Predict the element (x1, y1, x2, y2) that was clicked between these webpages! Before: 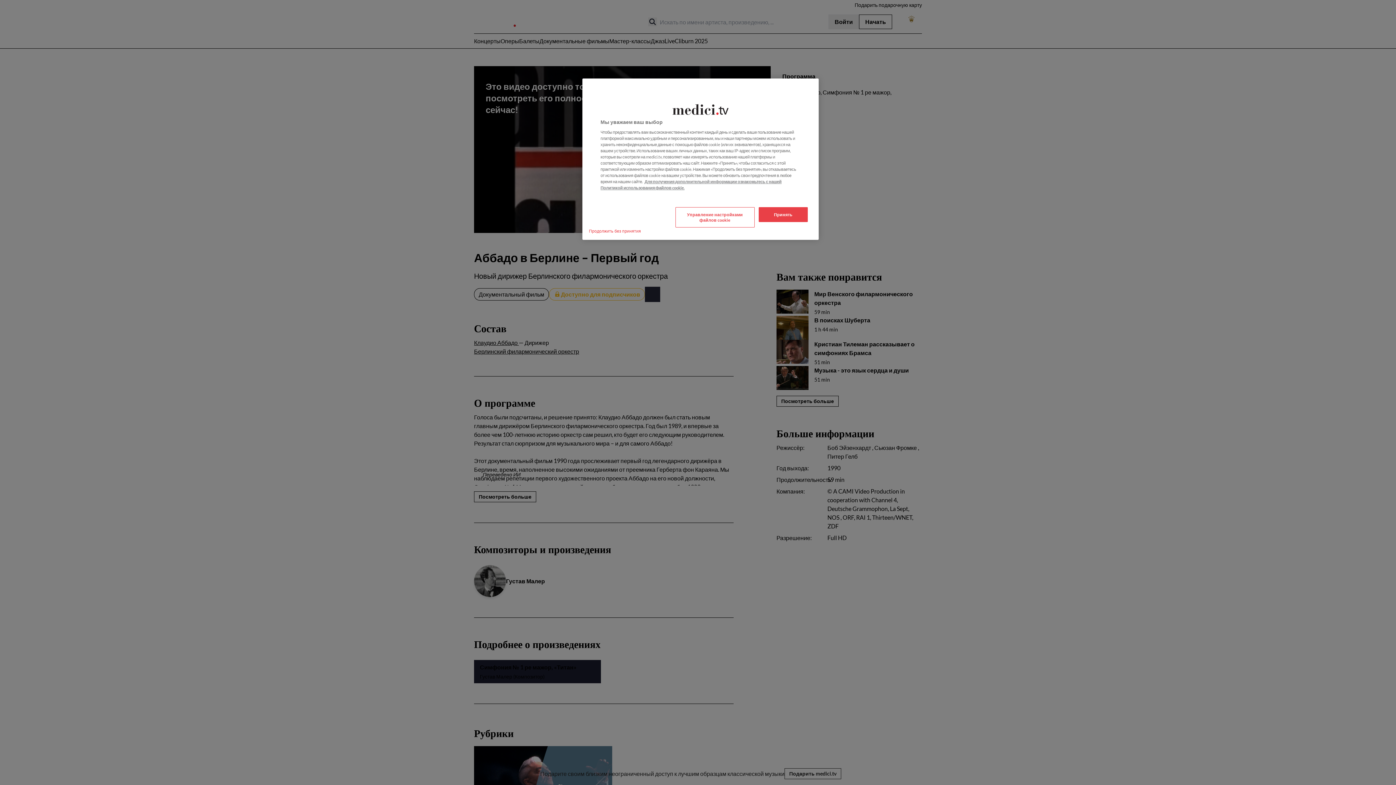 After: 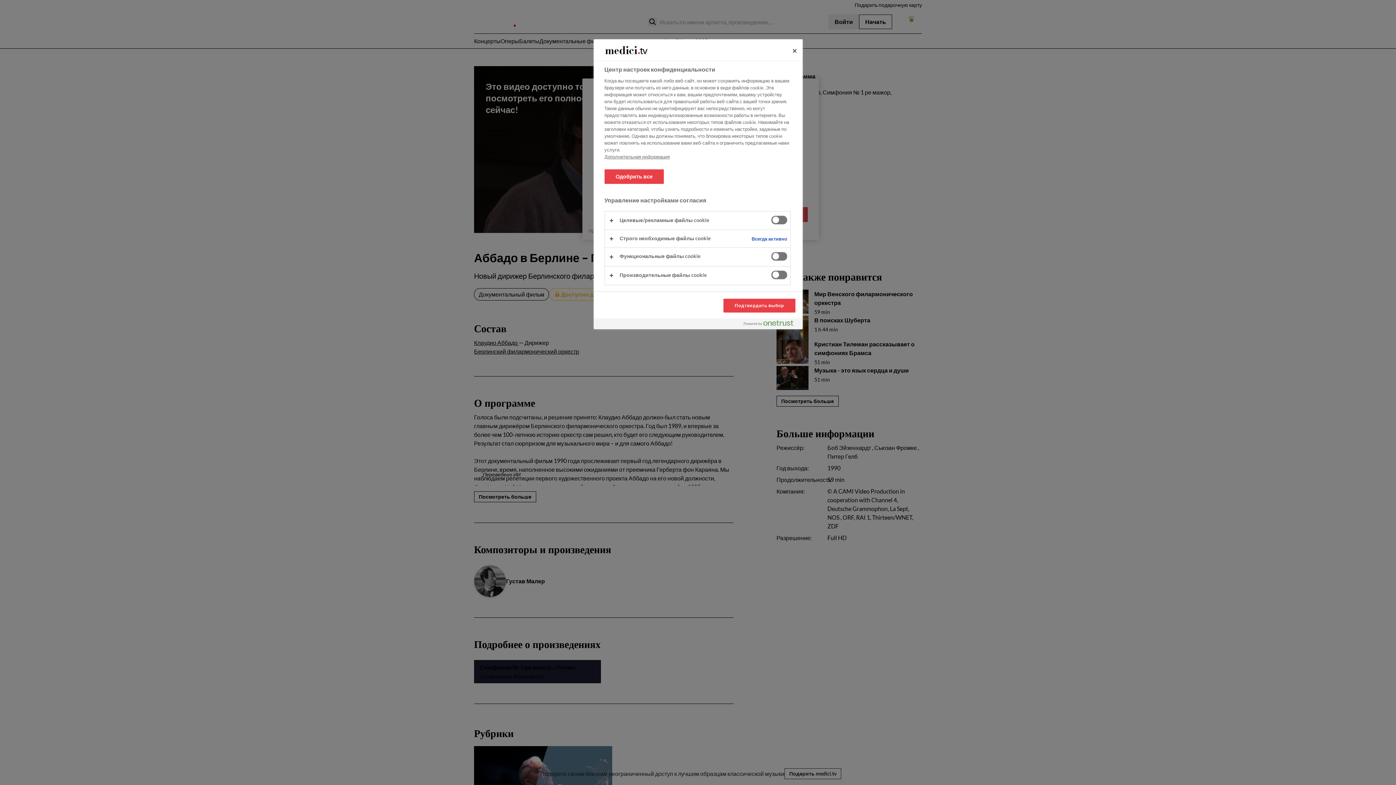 Action: label: Управление настройками файлов cookie bbox: (675, 207, 754, 227)